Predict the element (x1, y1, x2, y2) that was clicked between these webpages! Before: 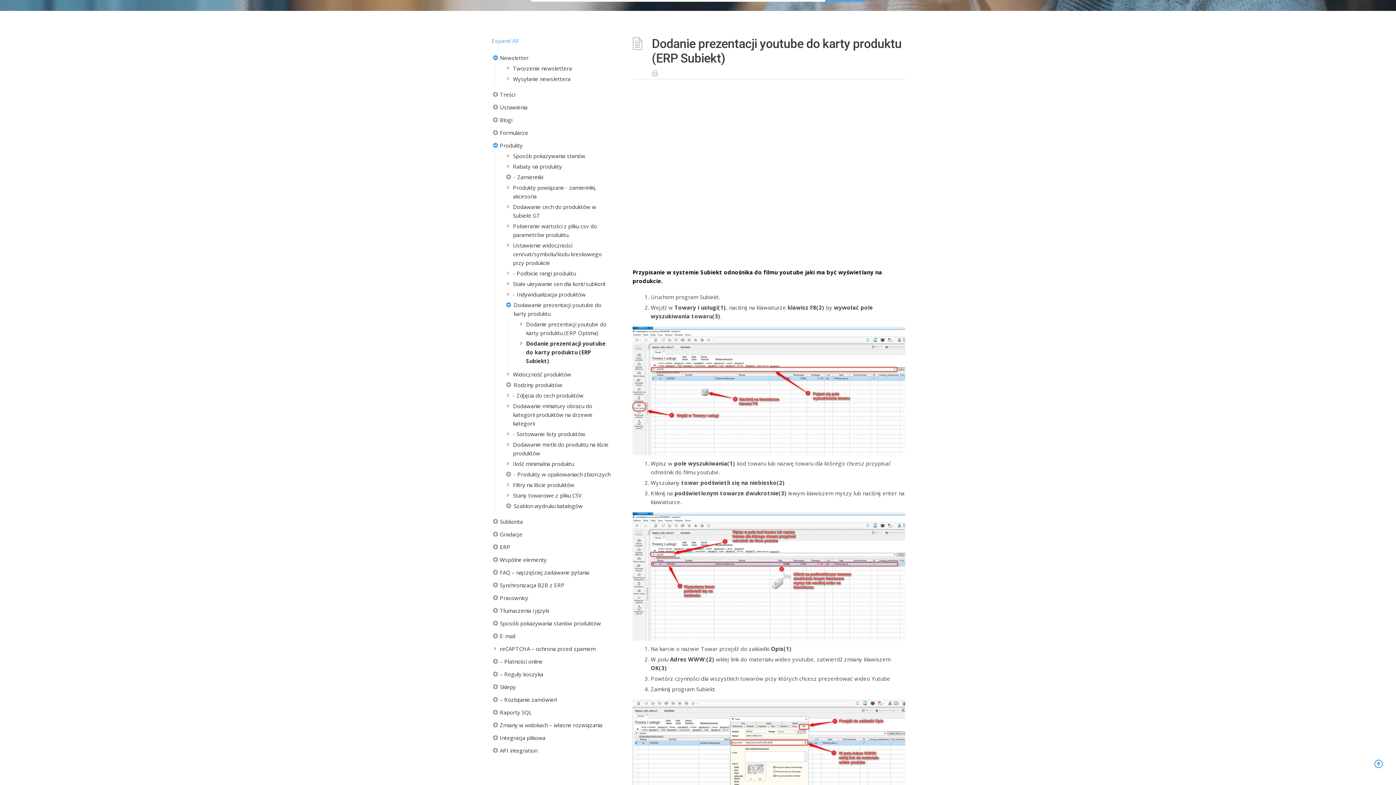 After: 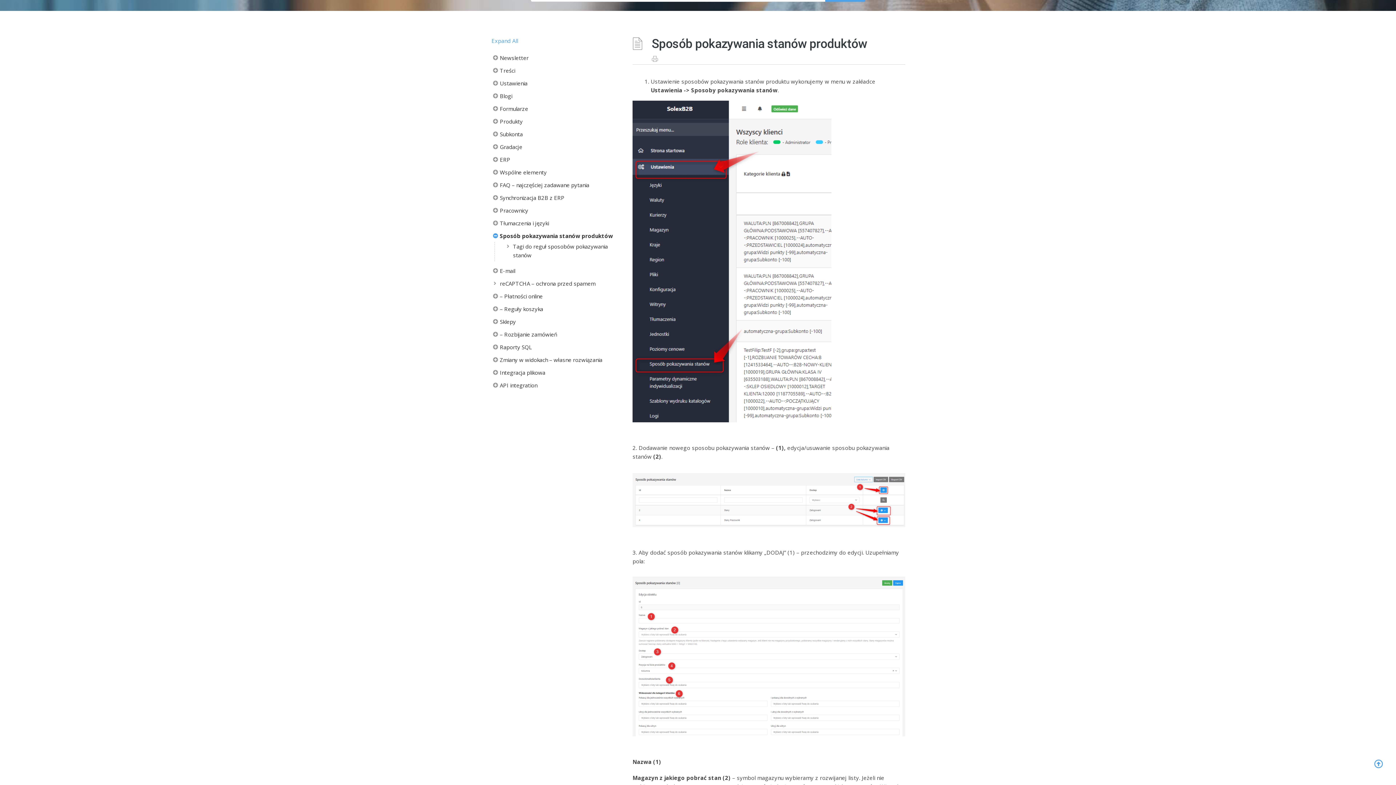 Action: bbox: (490, 620, 614, 630) label: Sposób pokazywania stanów produktów